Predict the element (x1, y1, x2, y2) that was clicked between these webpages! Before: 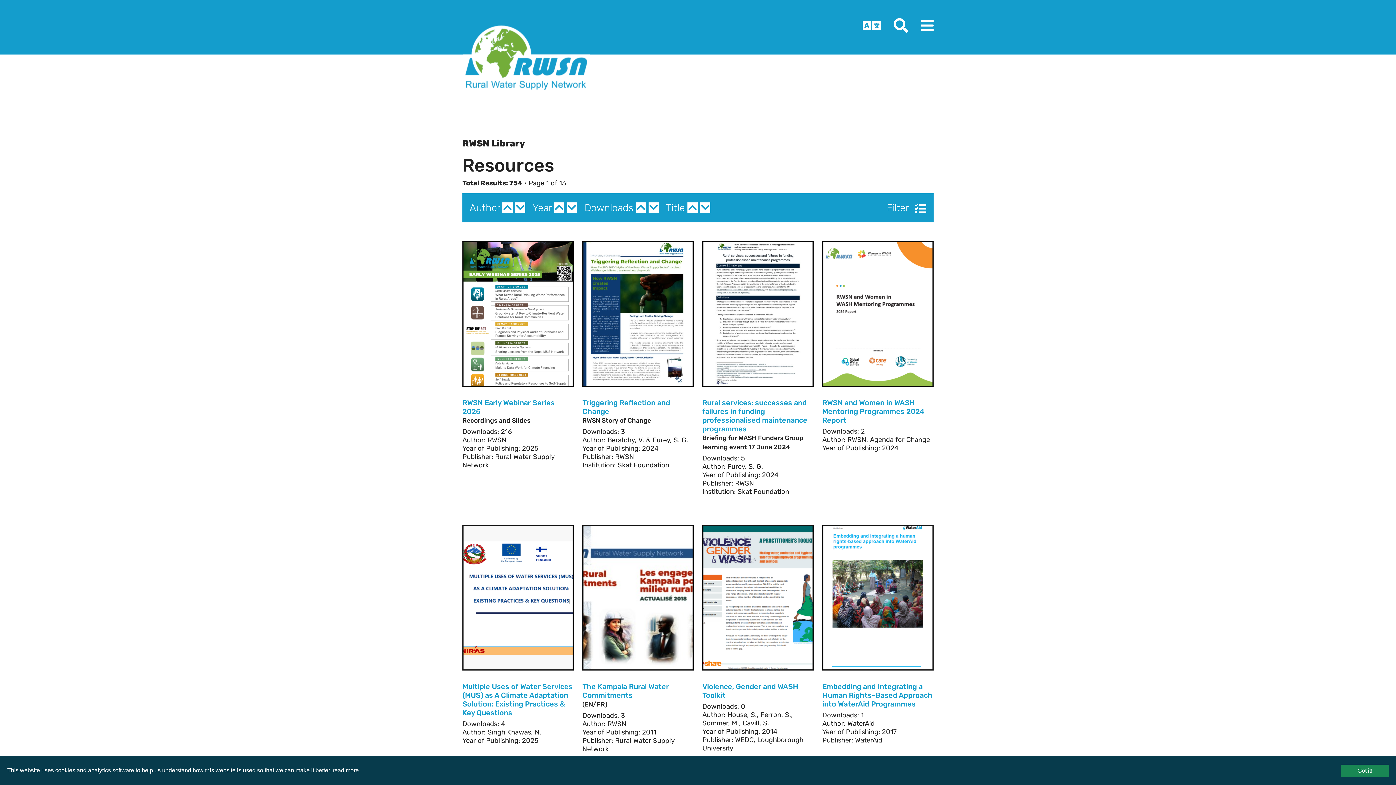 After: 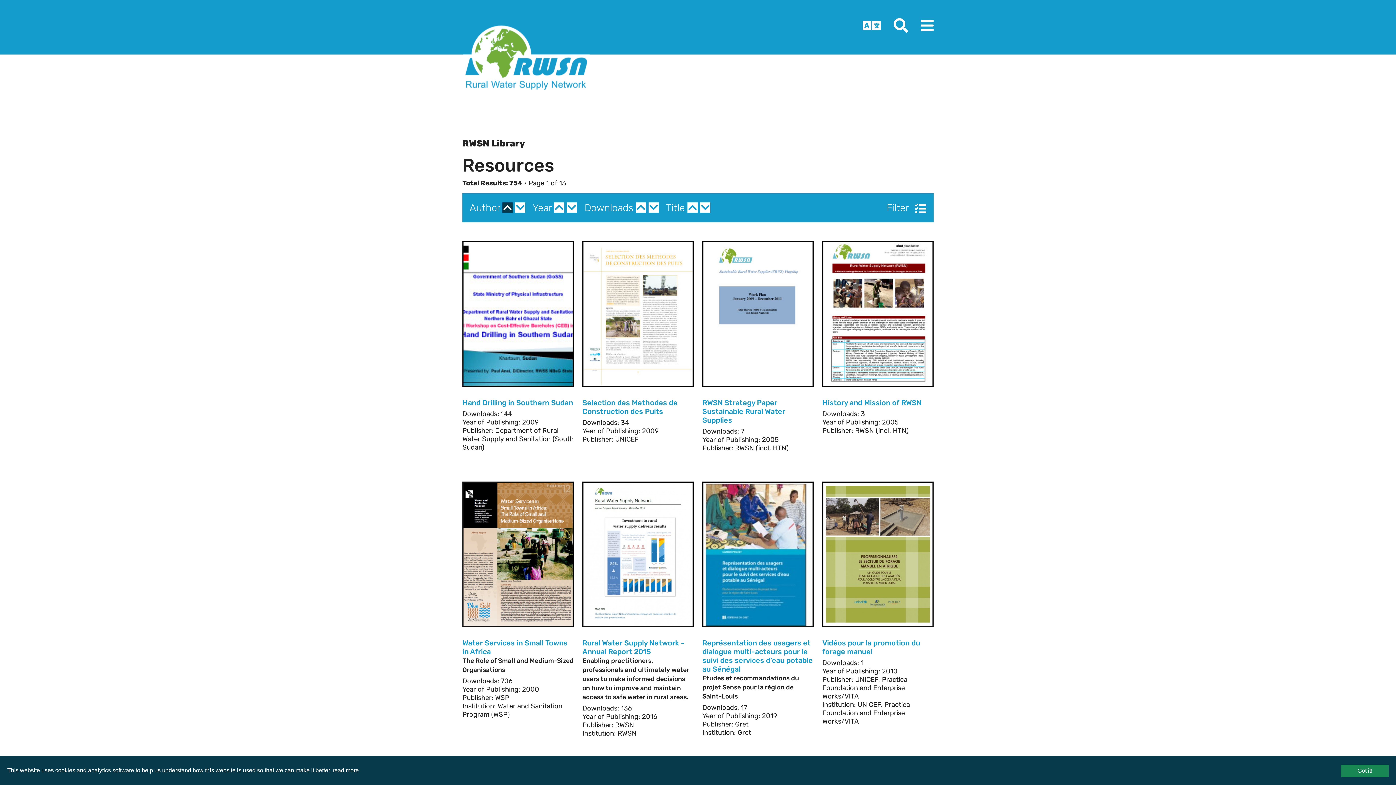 Action: bbox: (502, 202, 512, 212)